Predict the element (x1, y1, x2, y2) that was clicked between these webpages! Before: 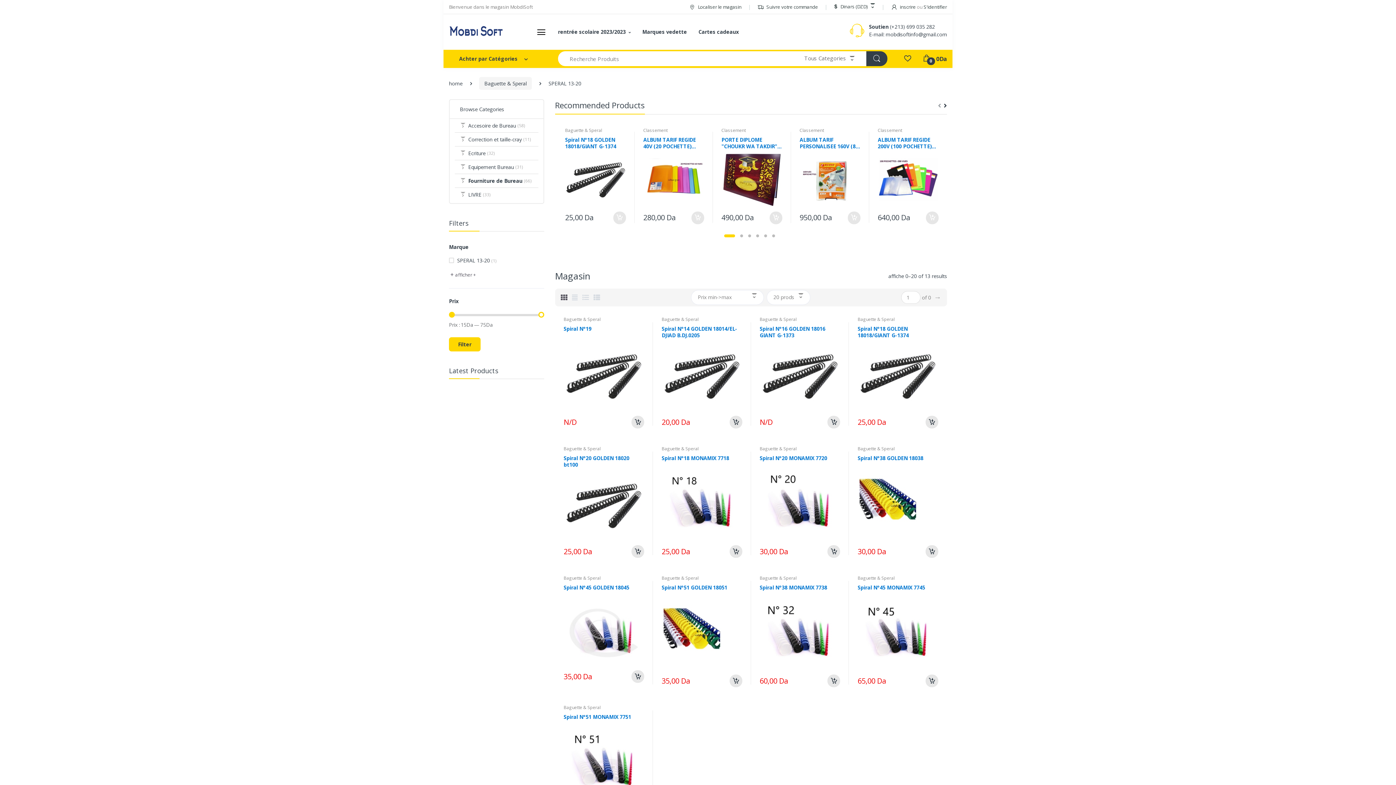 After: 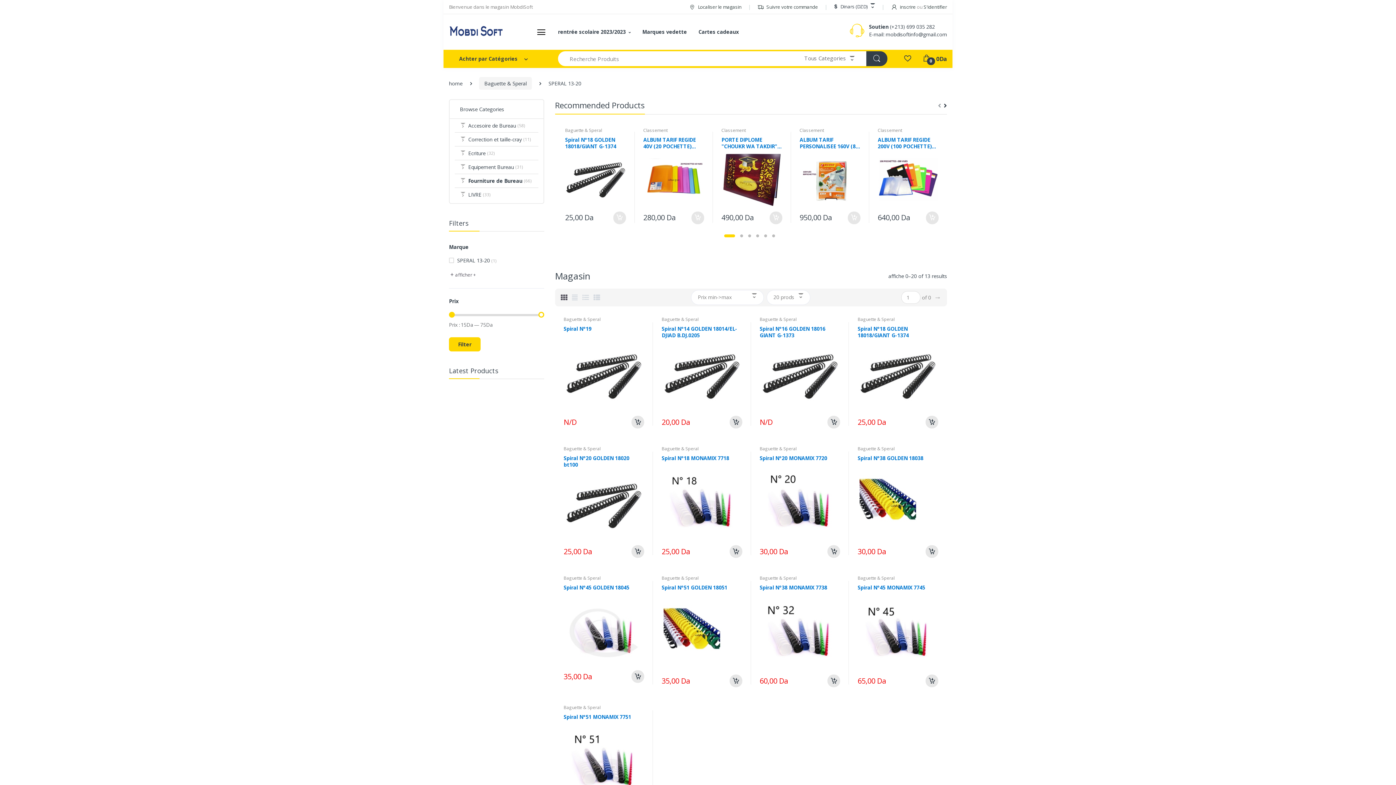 Action: bbox: (832, 3, 875, 10) label: Dinars (DZD)